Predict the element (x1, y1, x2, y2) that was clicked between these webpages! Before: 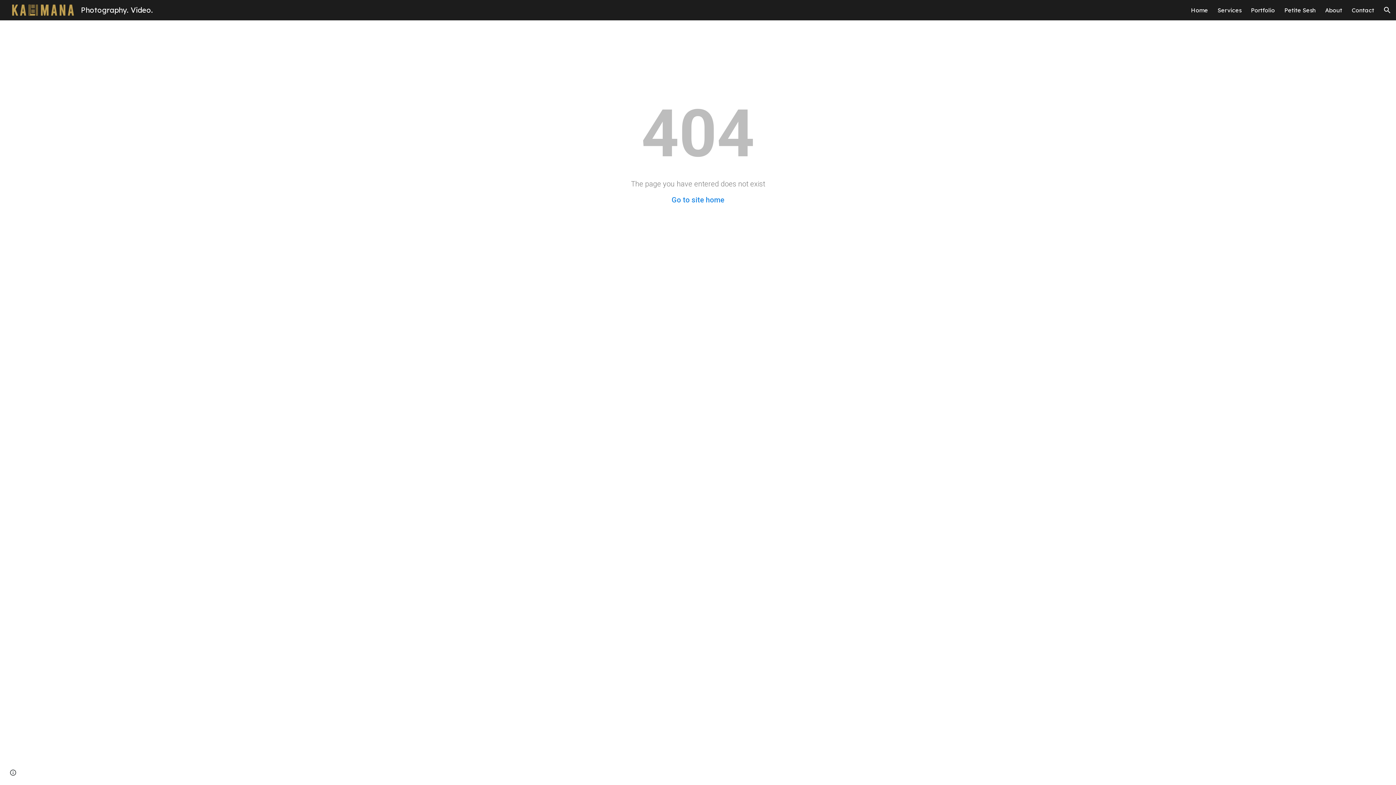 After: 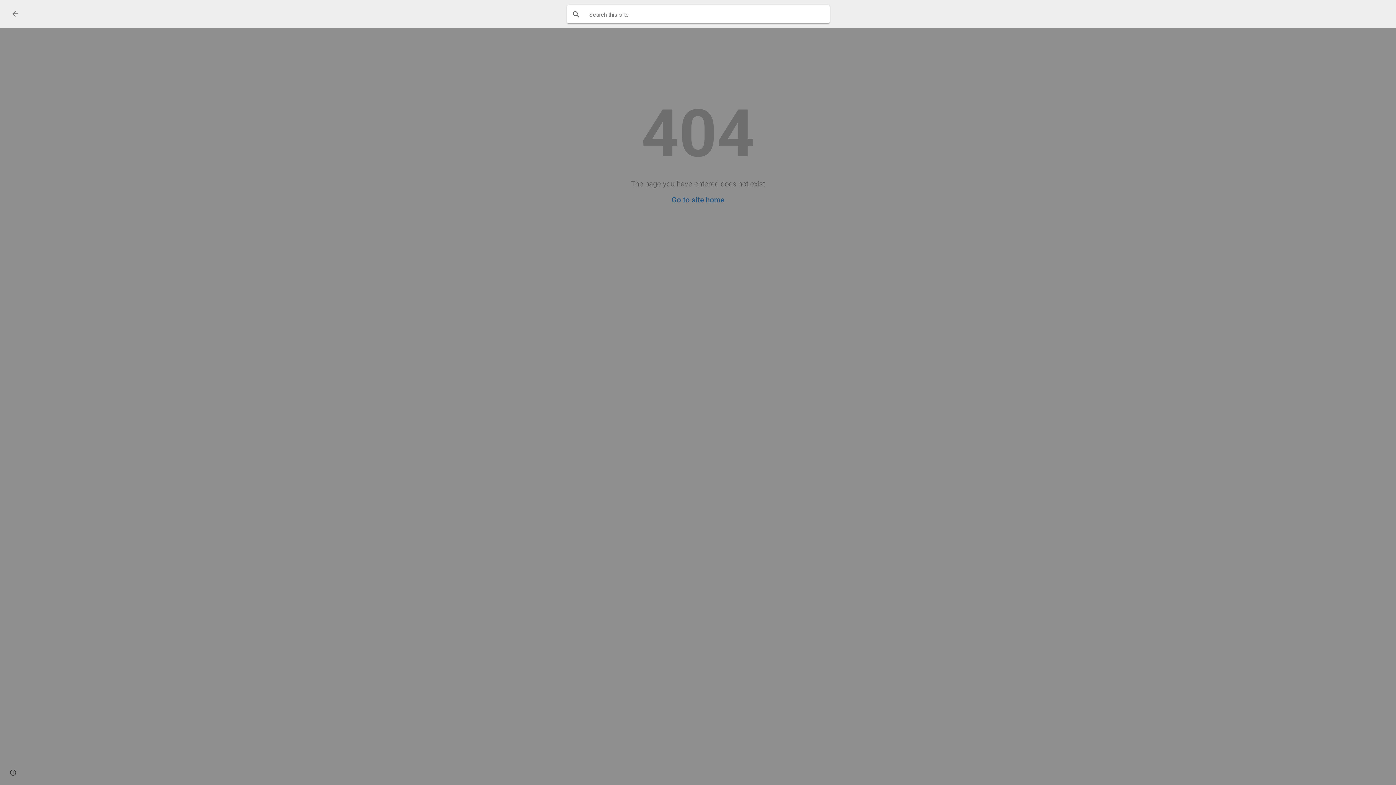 Action: bbox: (1378, 1, 1396, 18) label: Open search bar